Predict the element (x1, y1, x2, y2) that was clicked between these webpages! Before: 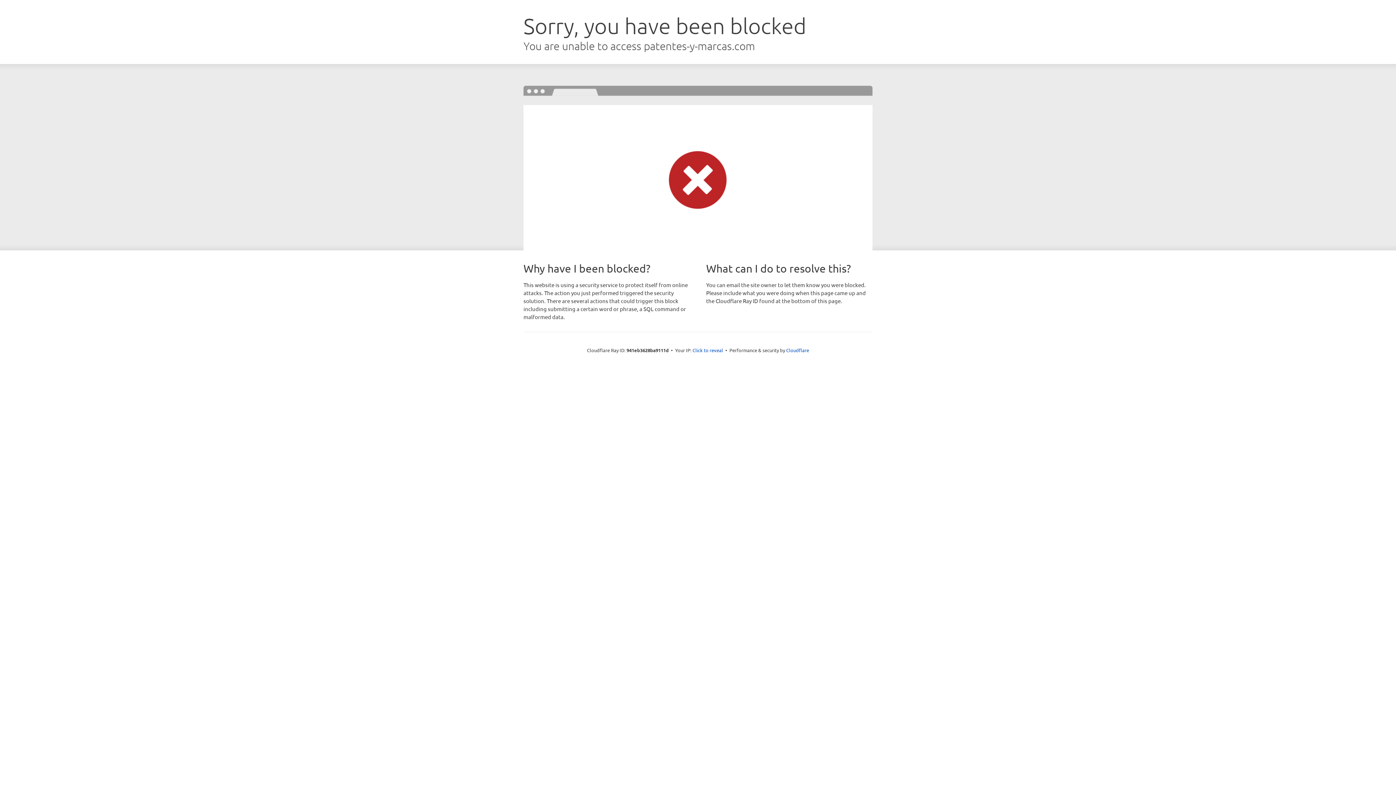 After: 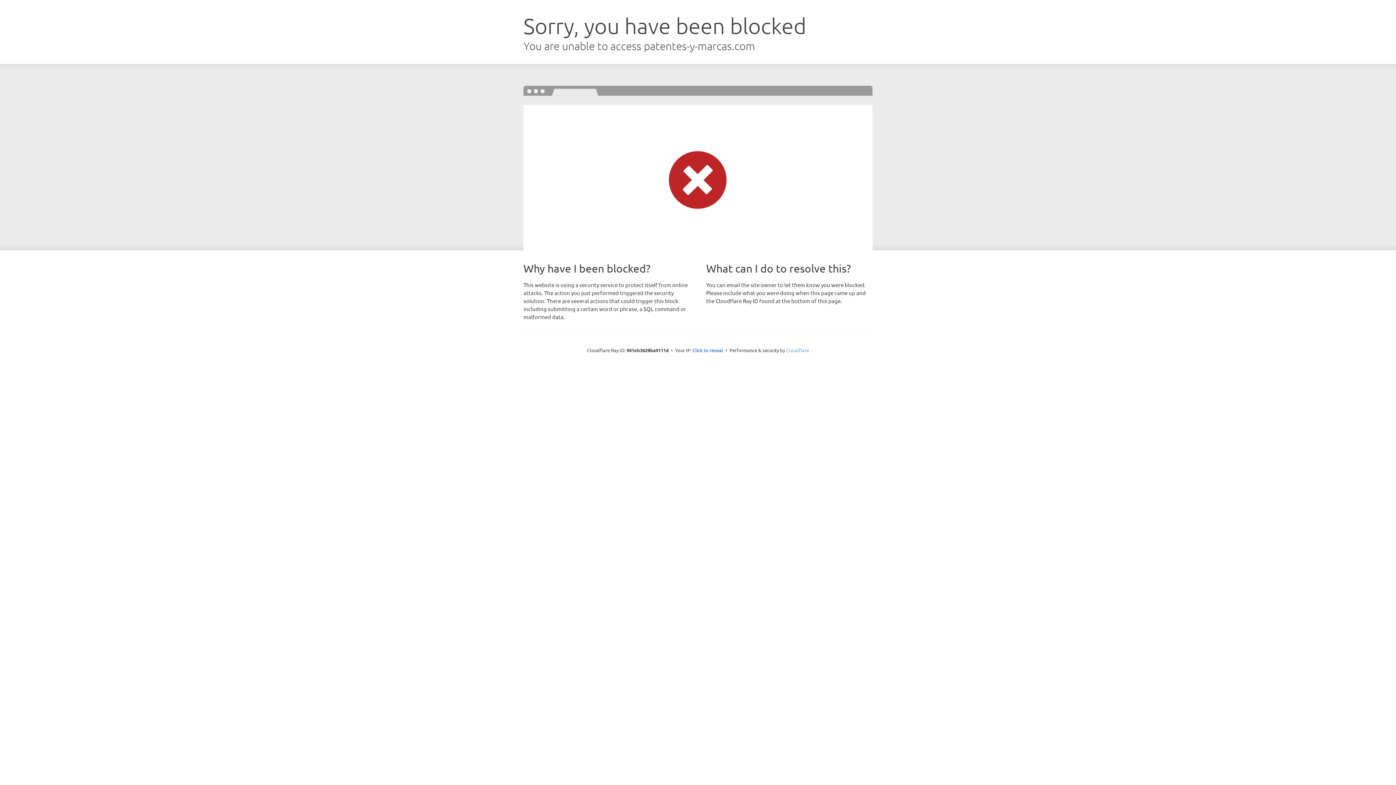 Action: label: Cloudflare bbox: (786, 347, 809, 353)